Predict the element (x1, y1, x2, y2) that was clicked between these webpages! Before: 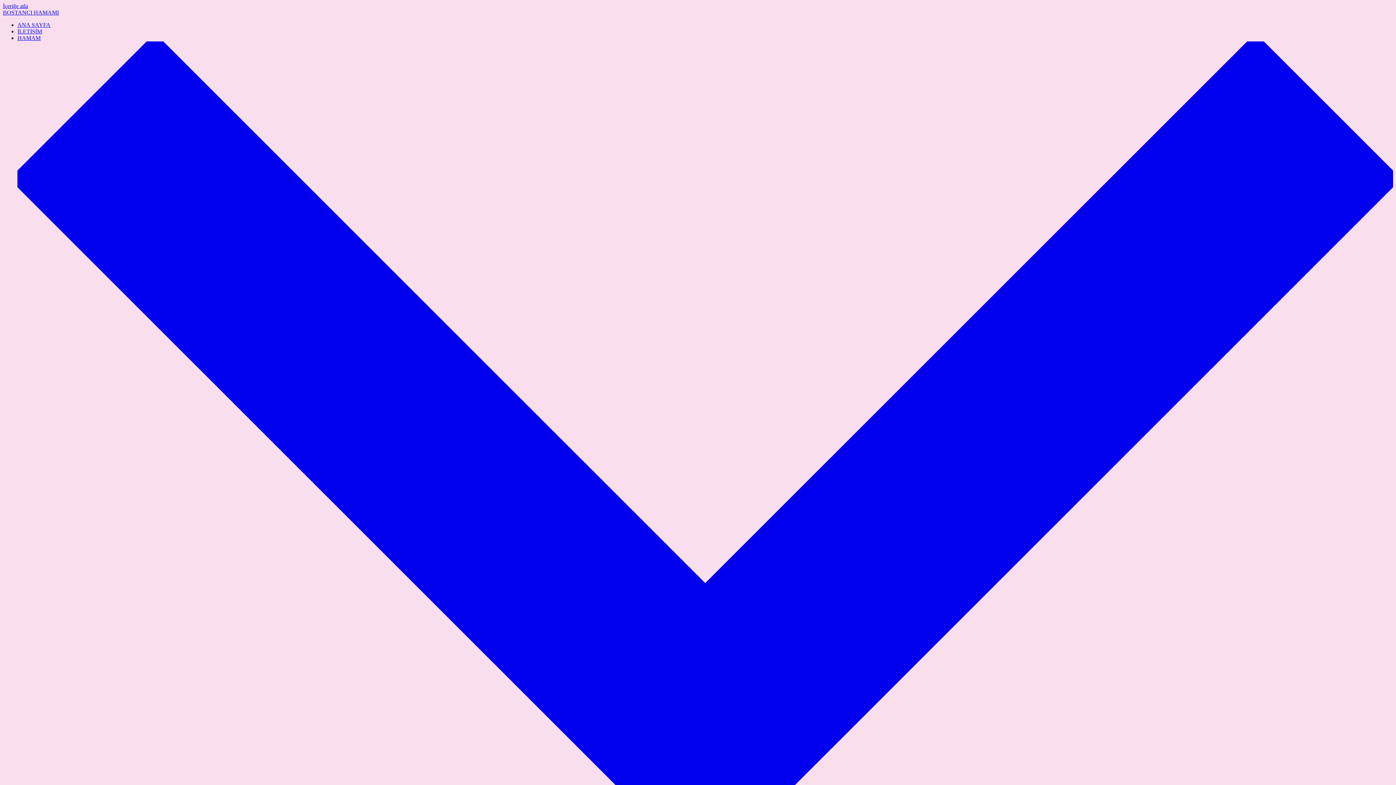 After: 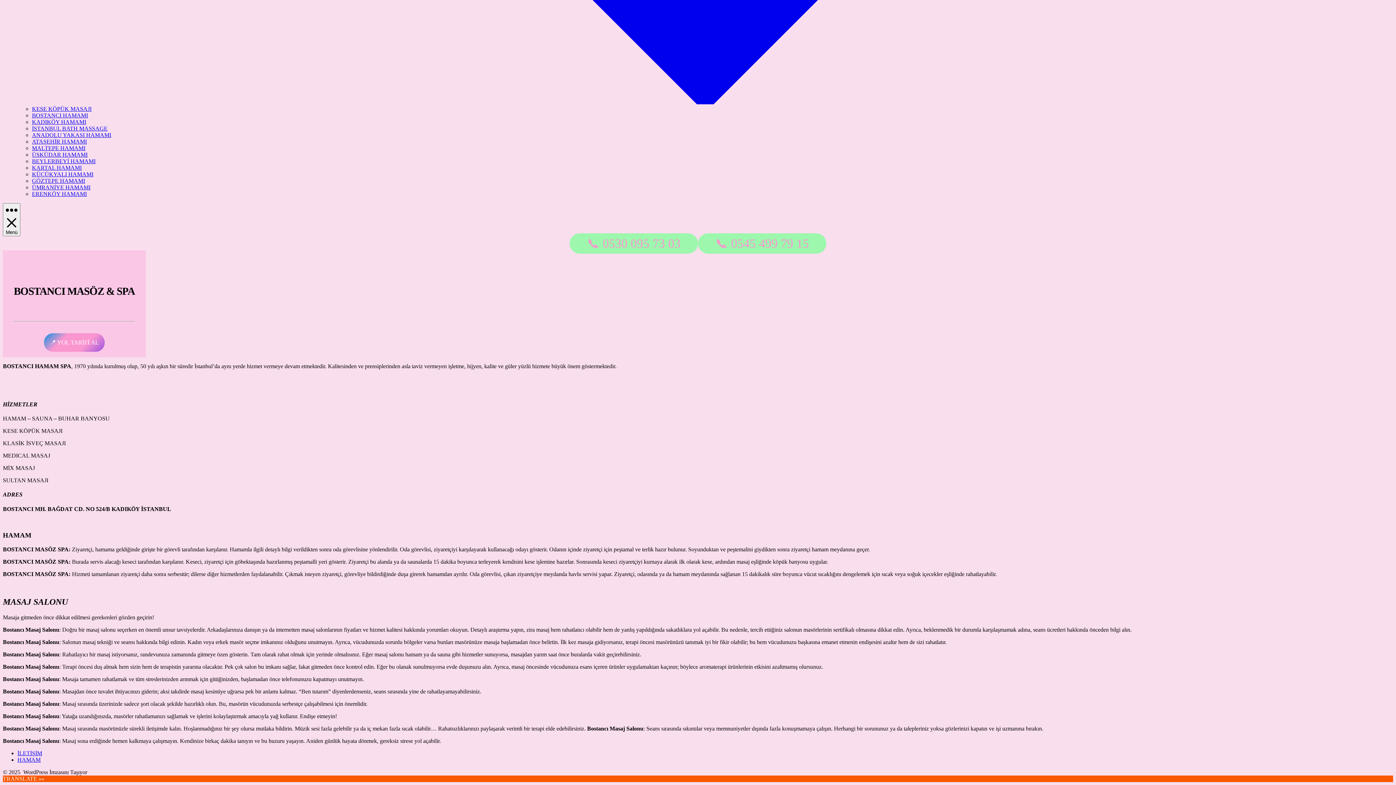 Action: bbox: (2, 2, 28, 9) label: İçeriğe atla